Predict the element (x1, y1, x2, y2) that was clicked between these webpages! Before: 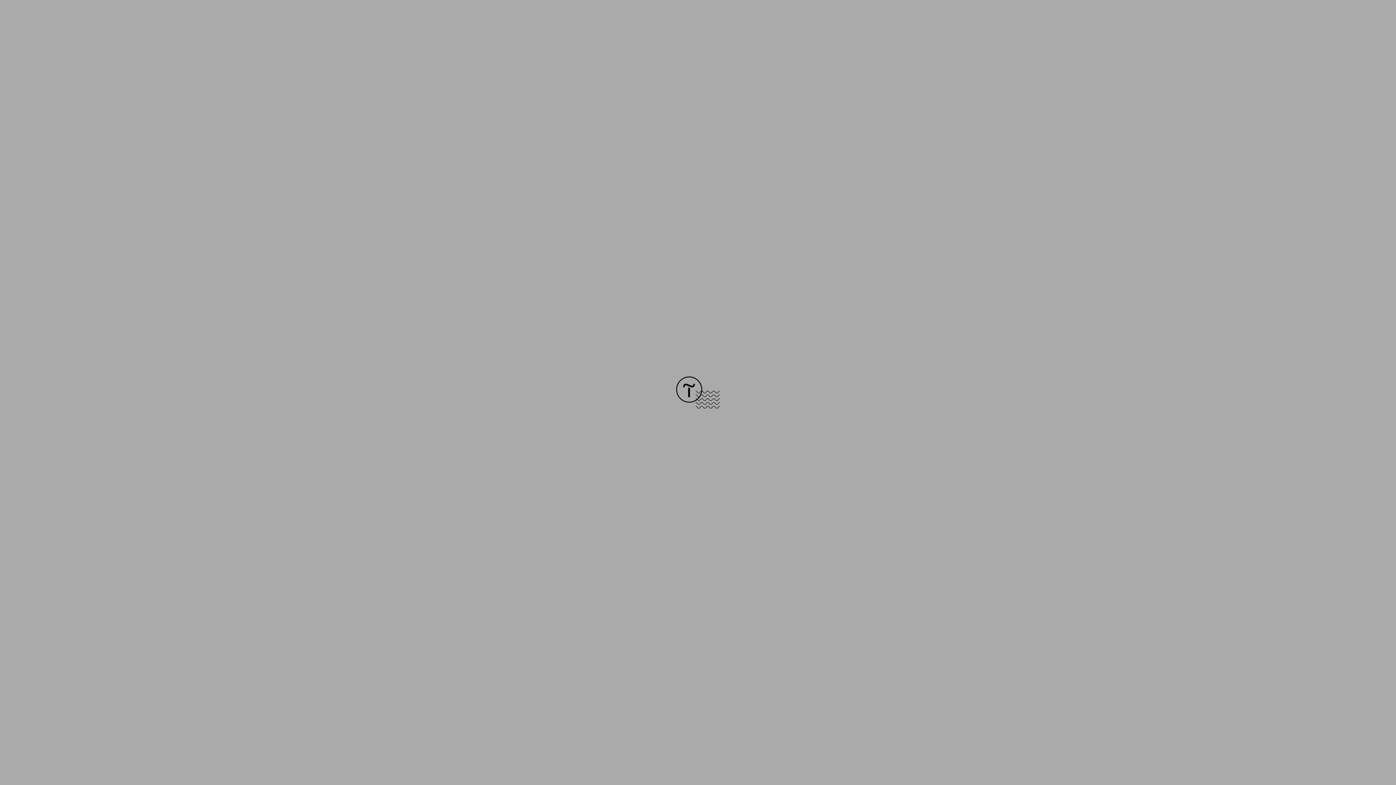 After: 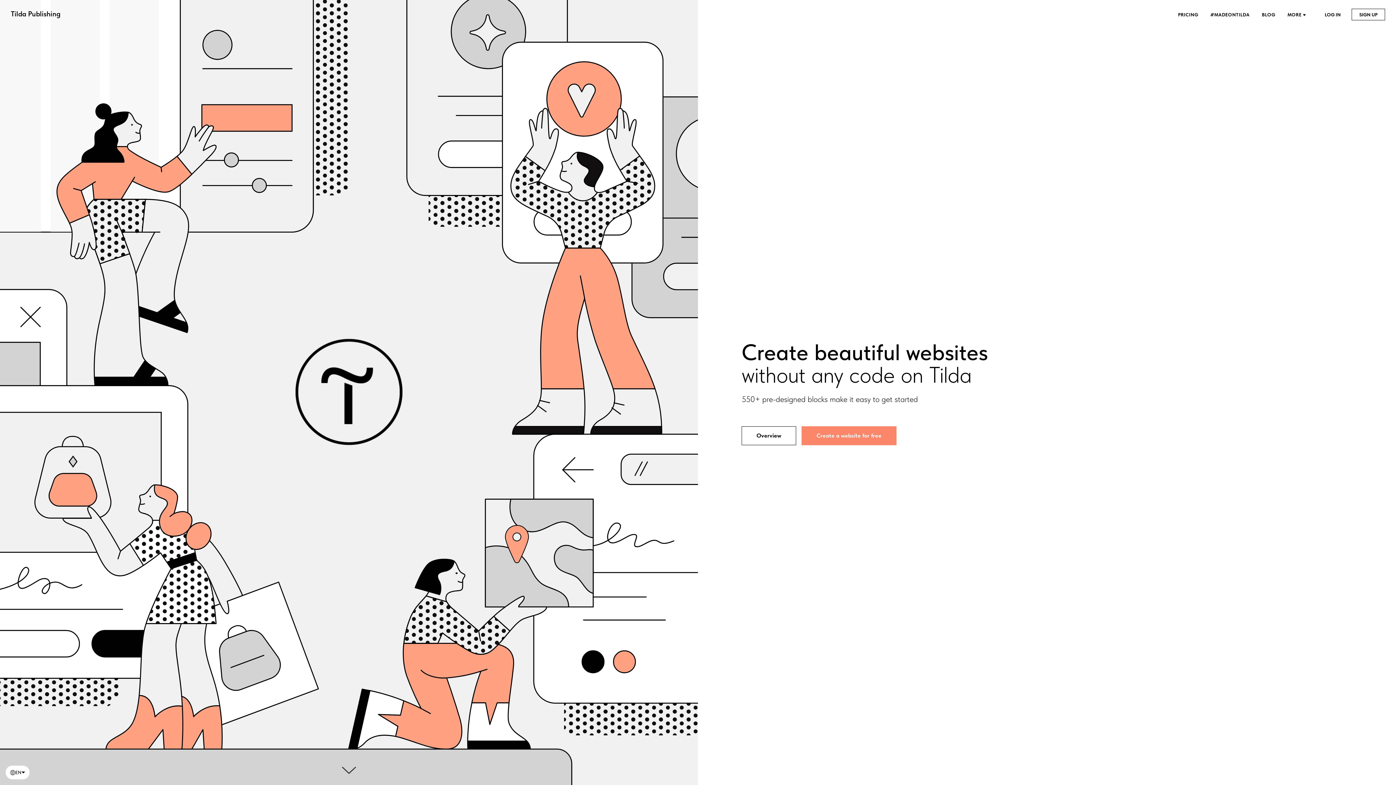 Action: bbox: (676, 403, 720, 409)